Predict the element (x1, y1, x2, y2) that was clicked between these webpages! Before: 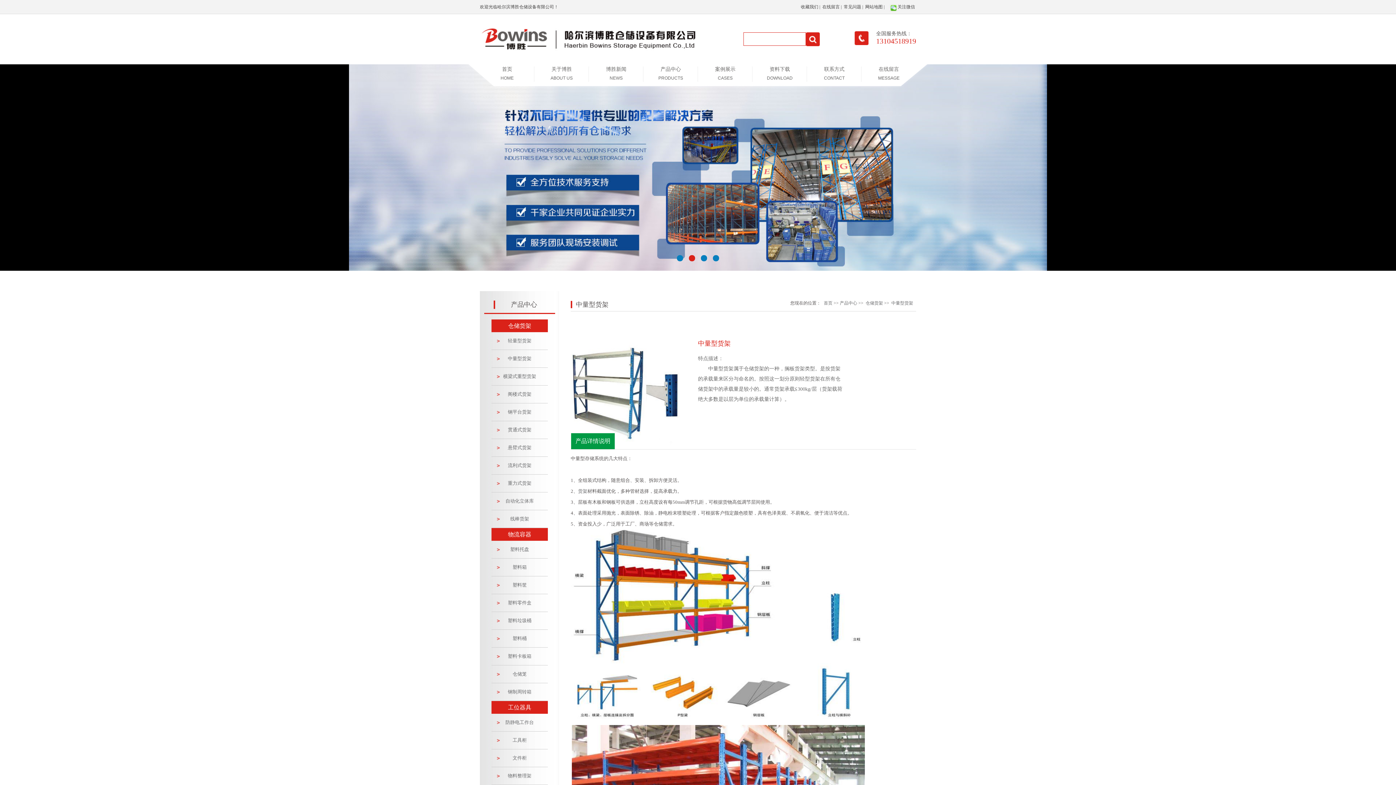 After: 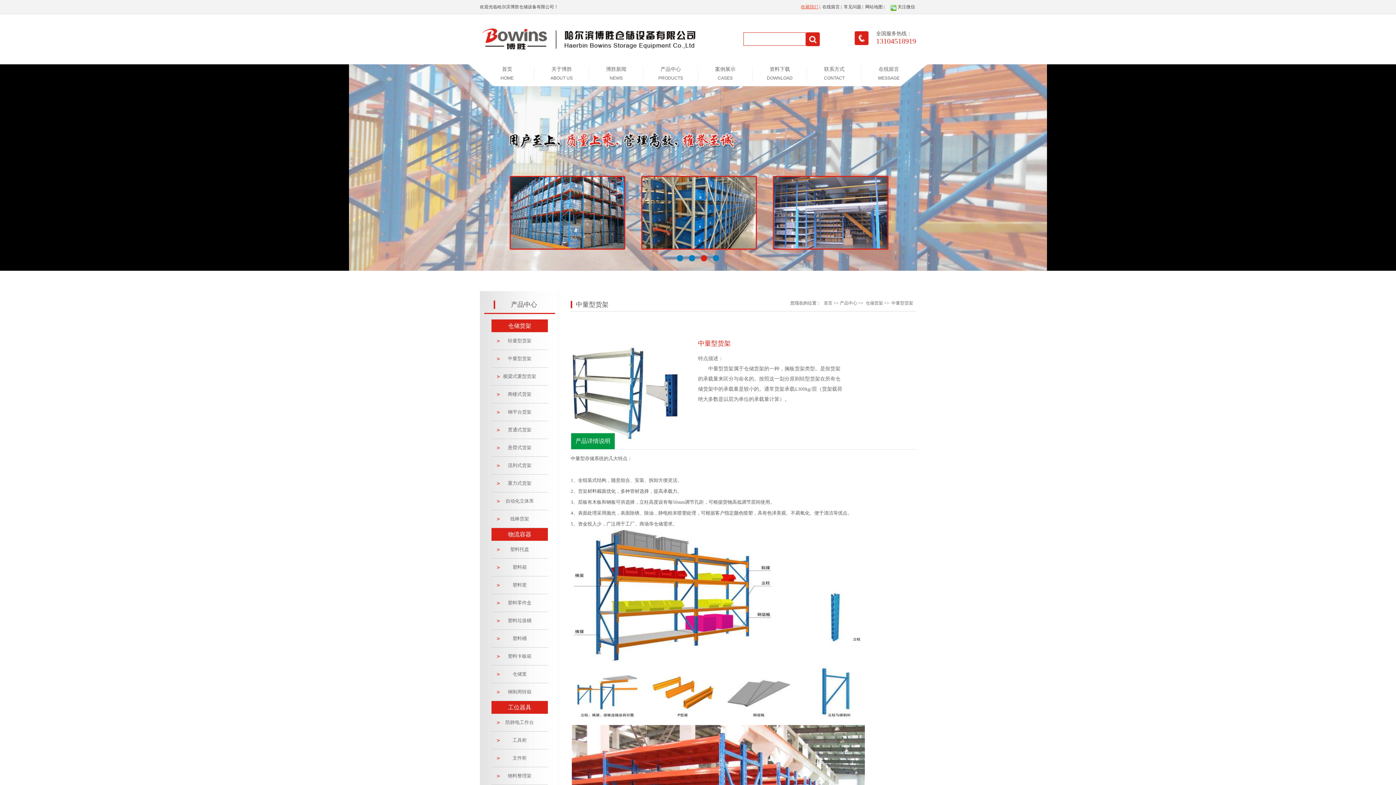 Action: label: 收藏我们 bbox: (801, 4, 818, 9)